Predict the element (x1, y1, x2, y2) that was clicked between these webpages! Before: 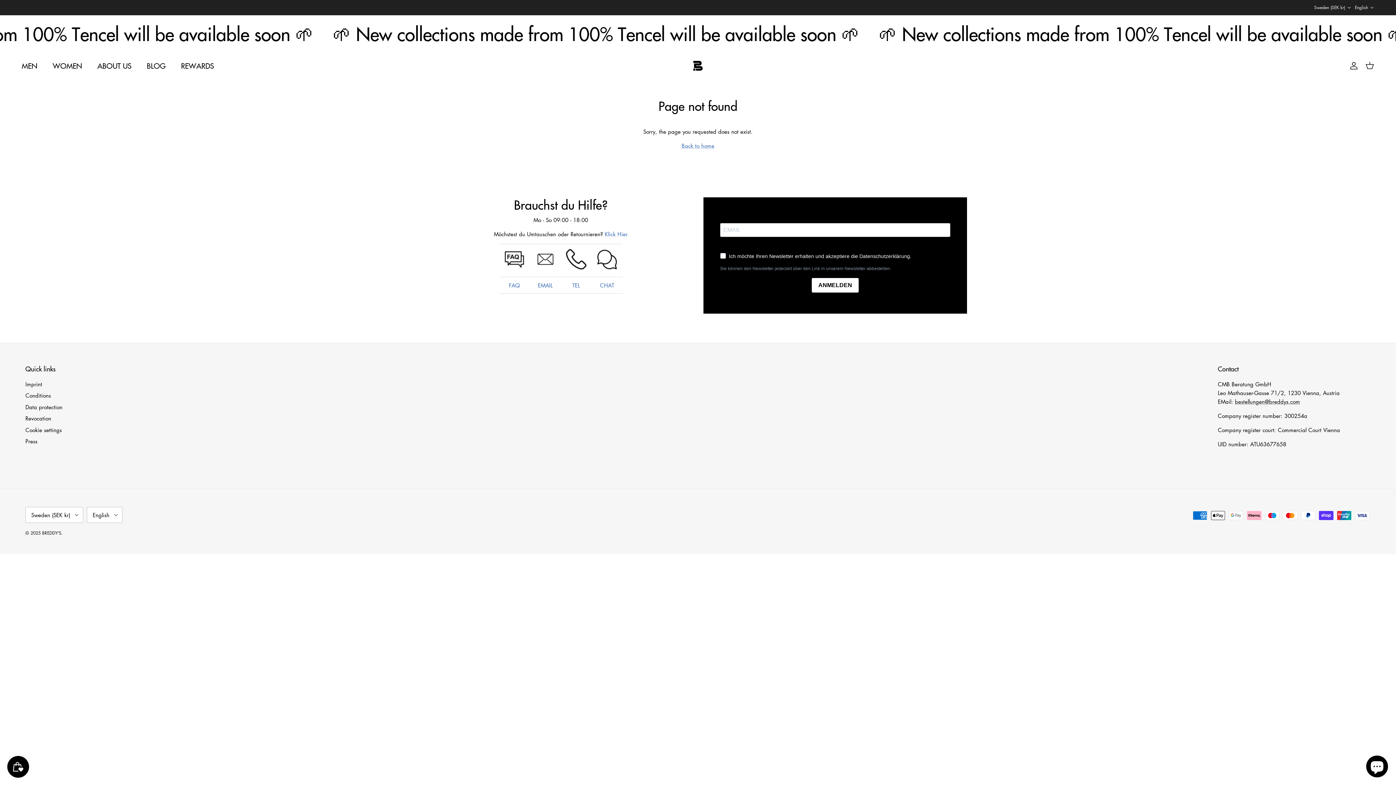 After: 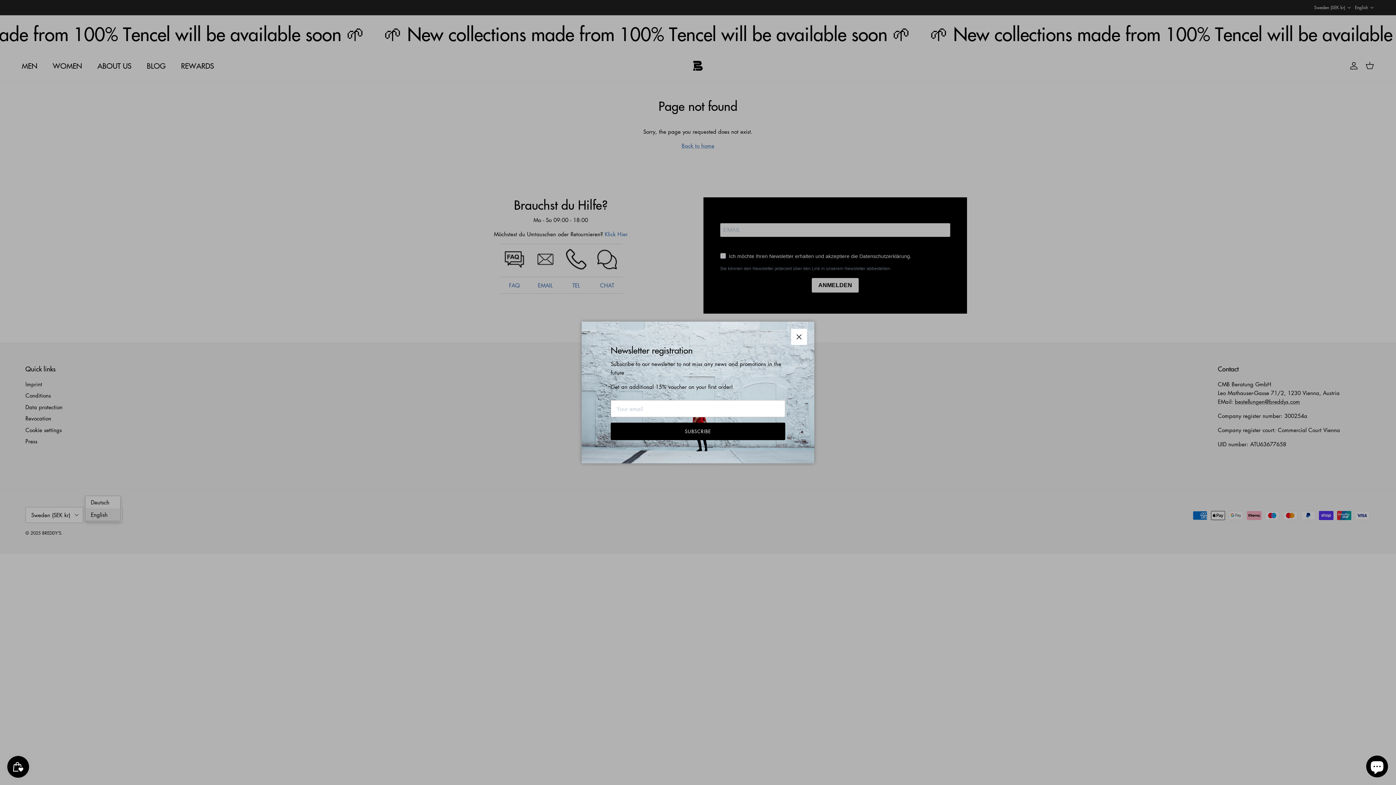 Action: label: English bbox: (86, 507, 122, 523)